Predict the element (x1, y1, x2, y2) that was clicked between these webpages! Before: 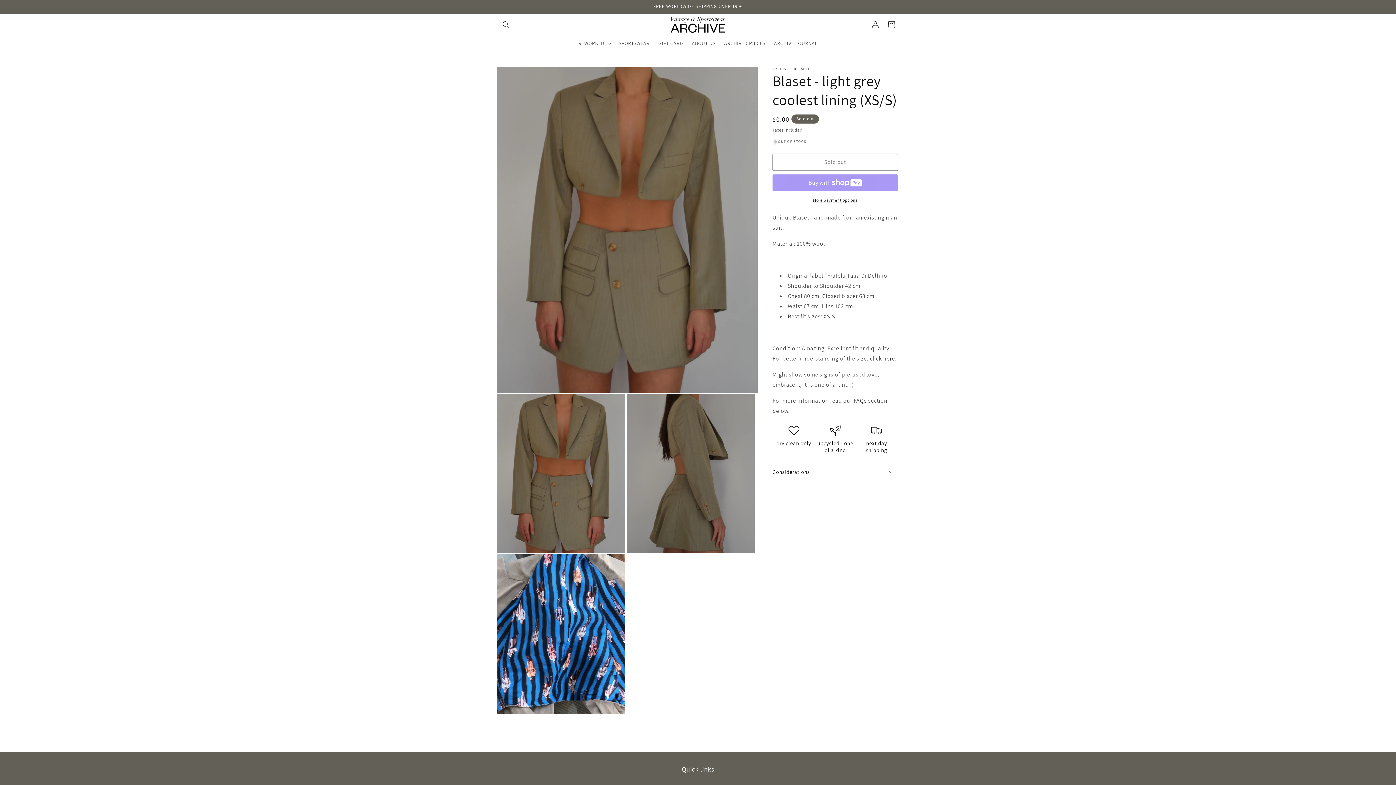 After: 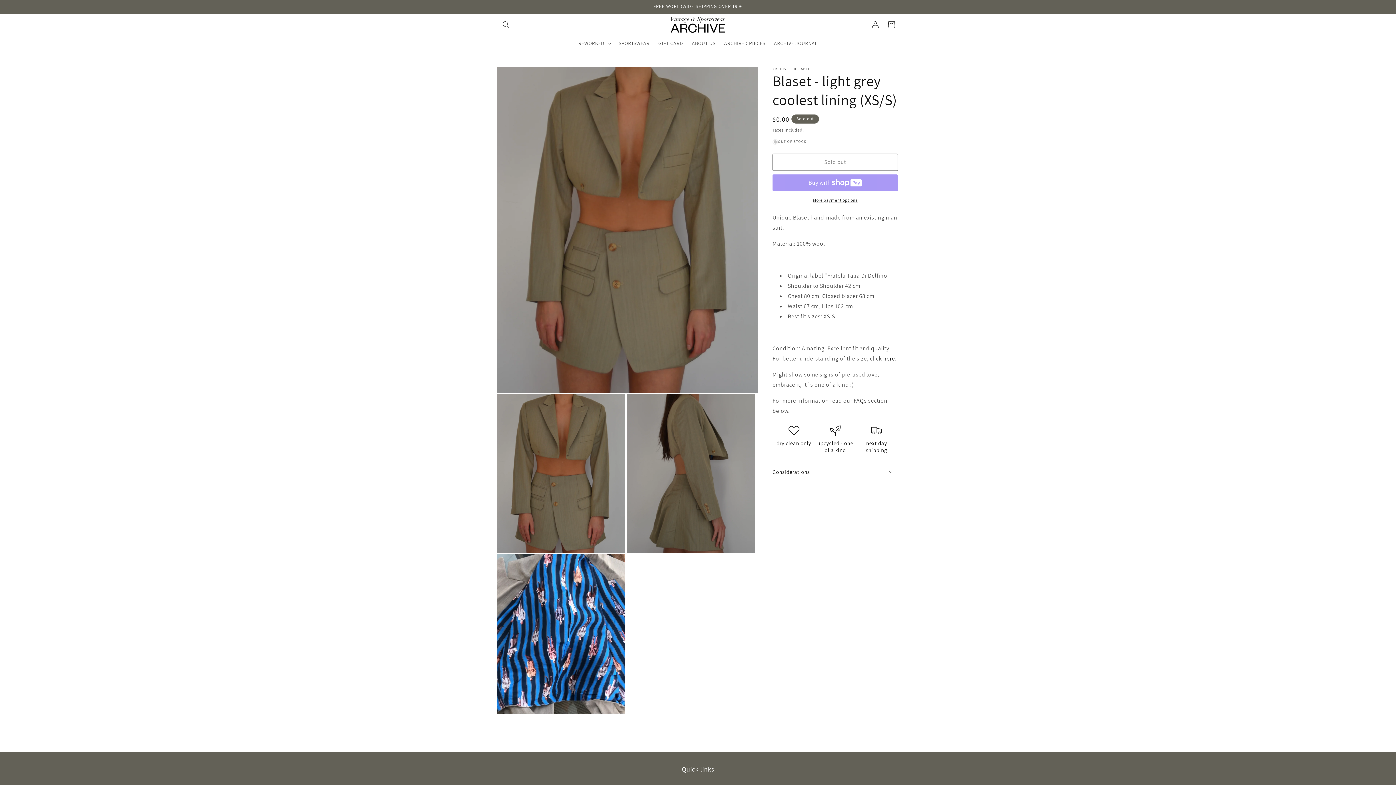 Action: label: here bbox: (883, 354, 895, 362)